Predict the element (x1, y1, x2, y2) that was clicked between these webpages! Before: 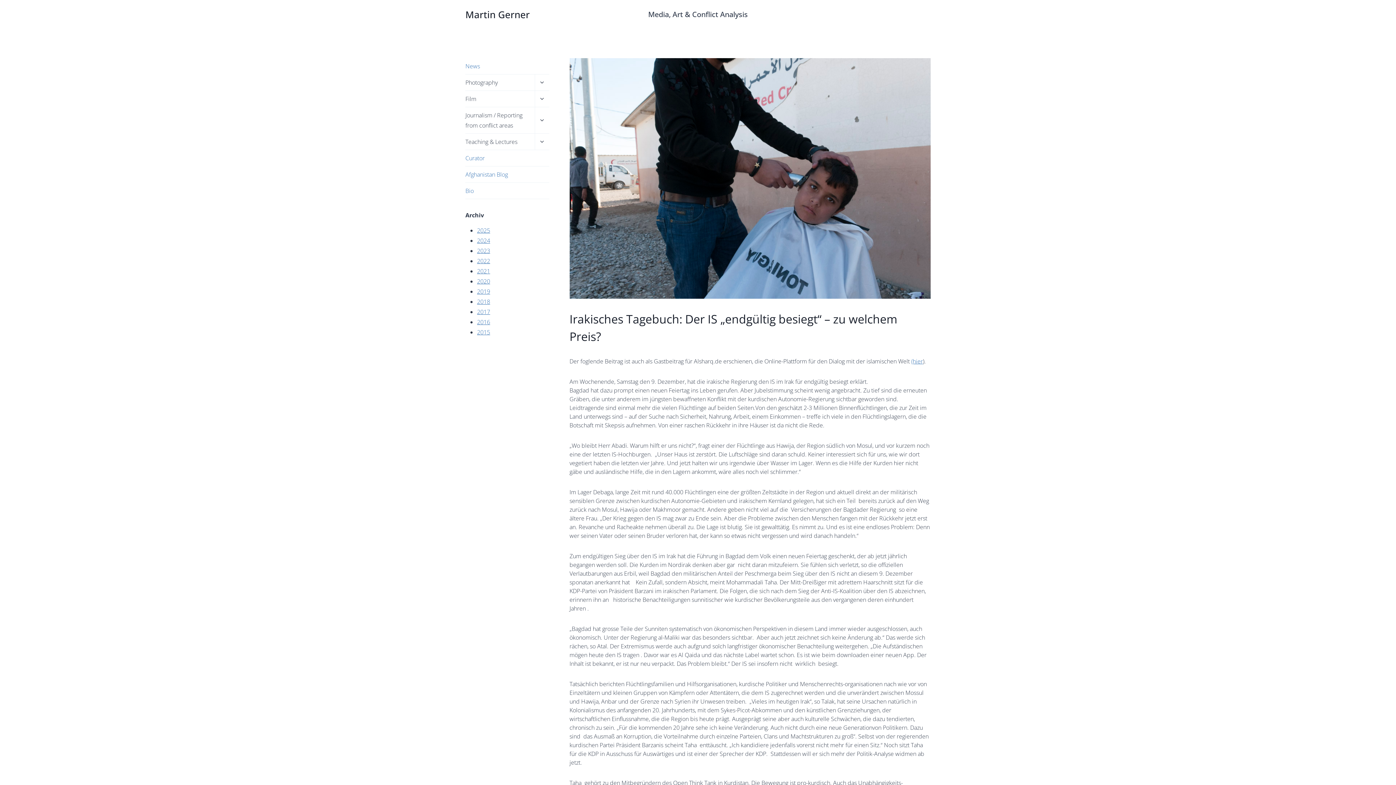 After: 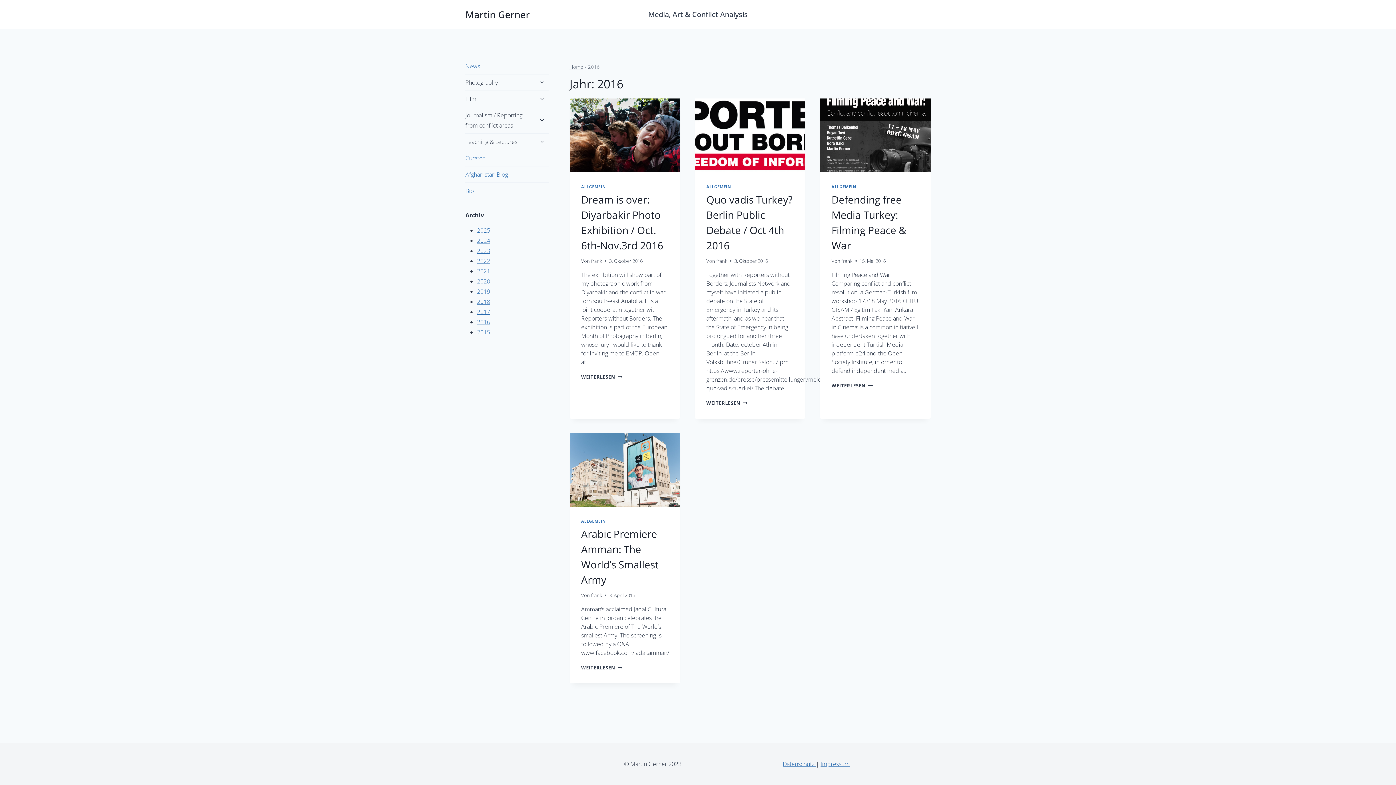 Action: label: 2016 bbox: (477, 318, 490, 326)